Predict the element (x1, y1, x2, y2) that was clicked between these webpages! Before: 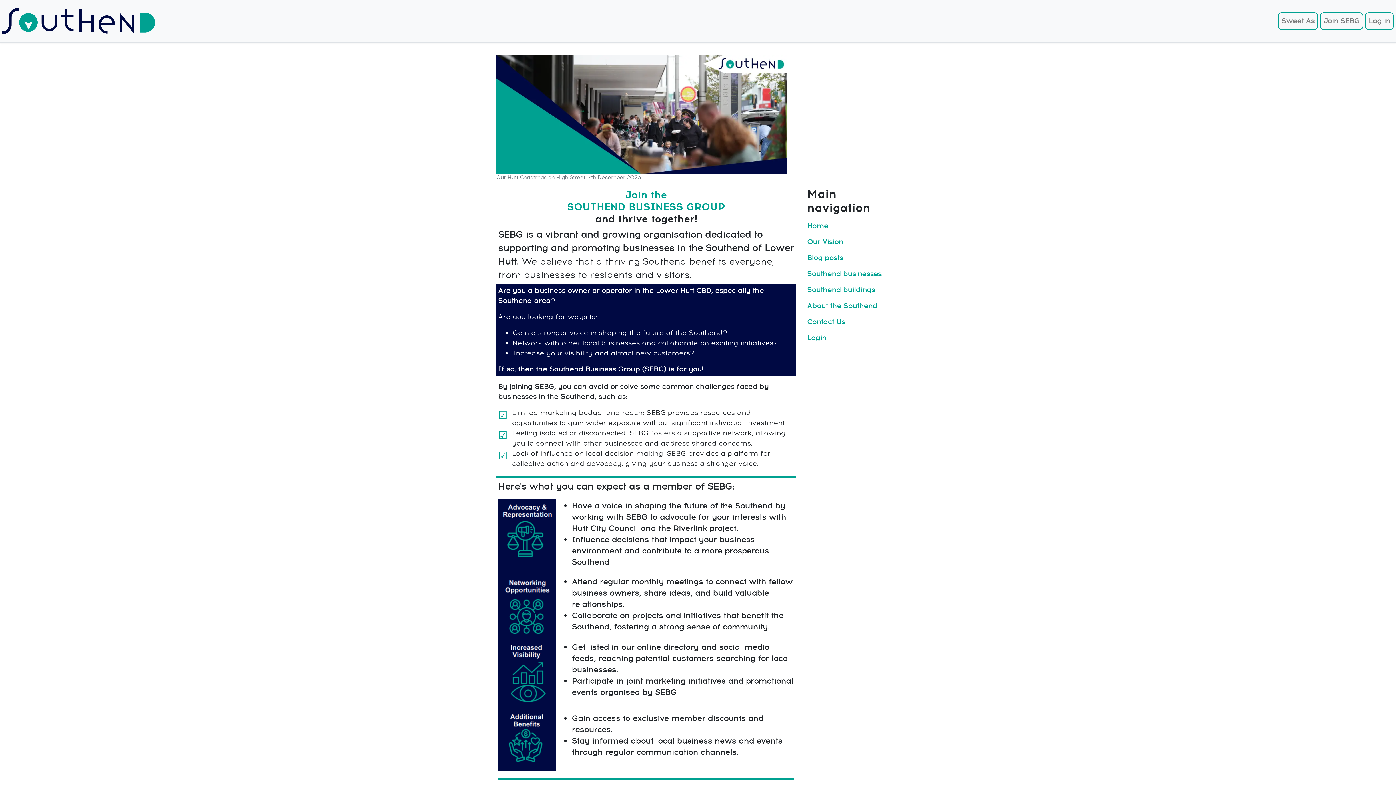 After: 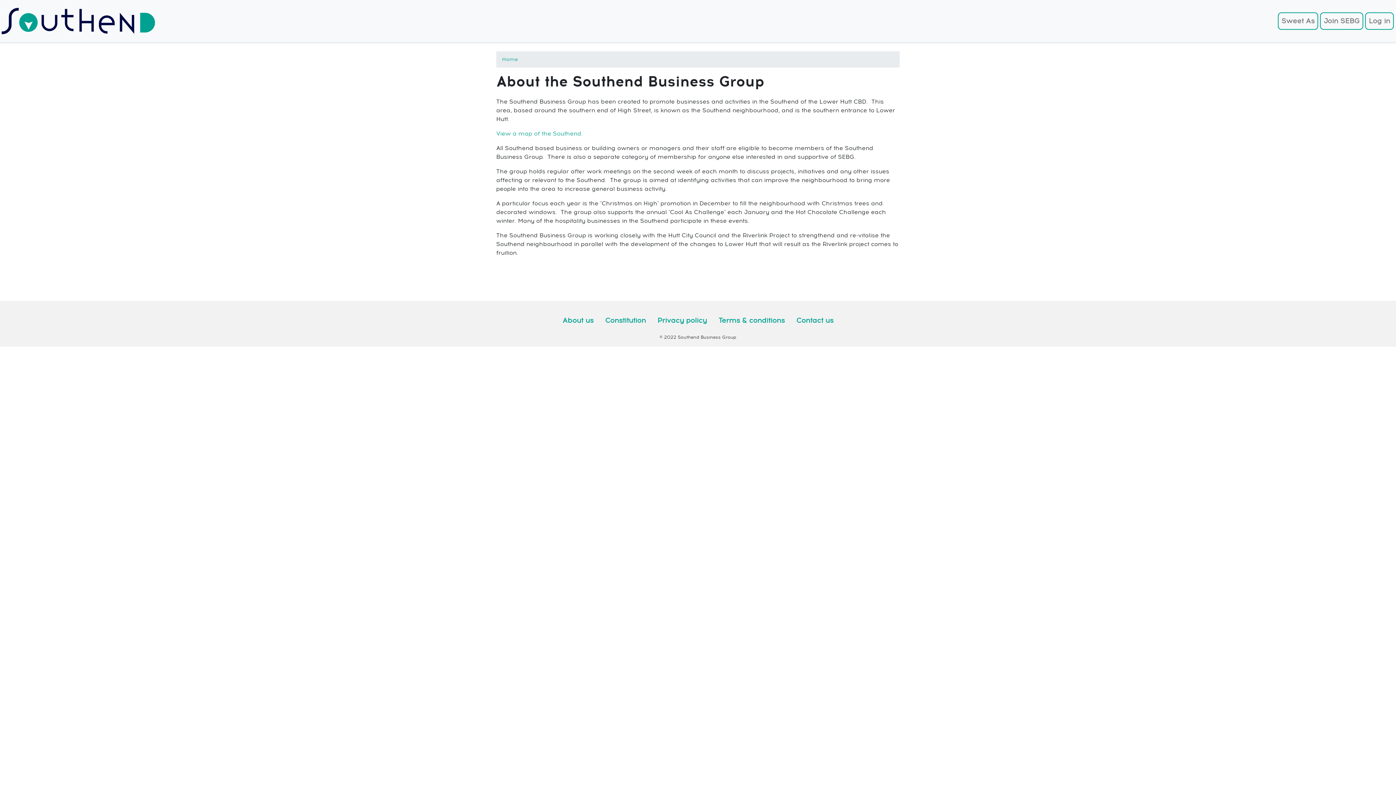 Action: bbox: (807, 298, 900, 314) label: About the Southend